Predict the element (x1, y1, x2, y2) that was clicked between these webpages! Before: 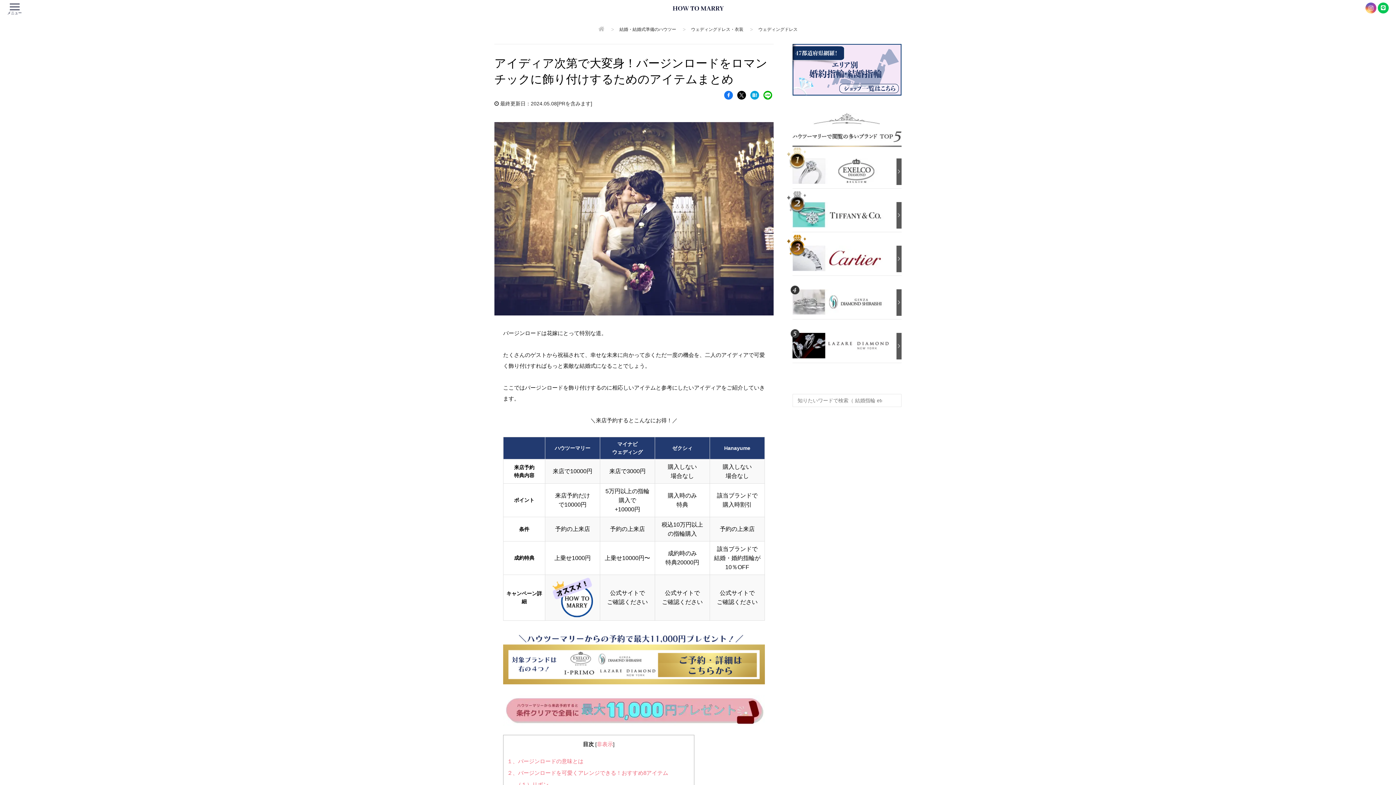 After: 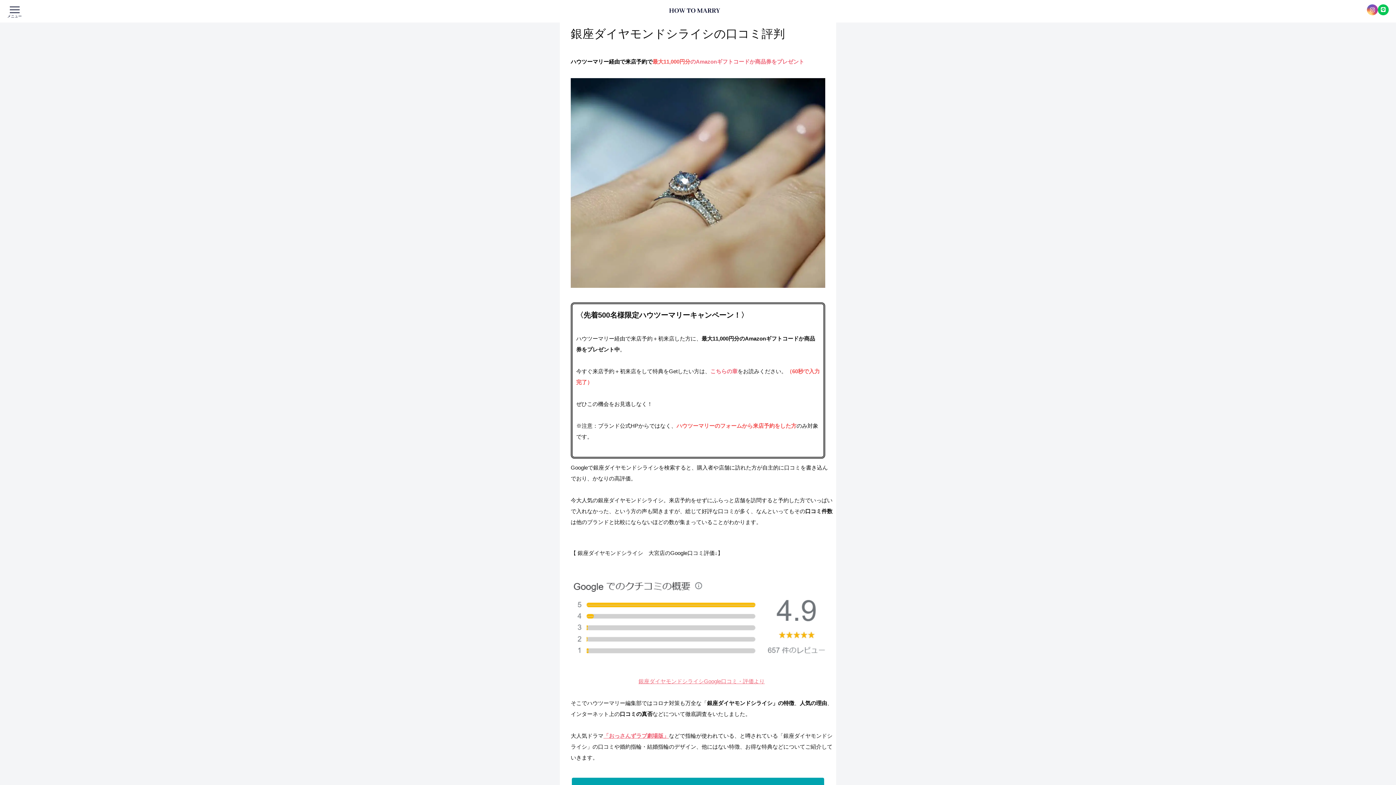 Action: bbox: (792, 298, 893, 304) label: ranking